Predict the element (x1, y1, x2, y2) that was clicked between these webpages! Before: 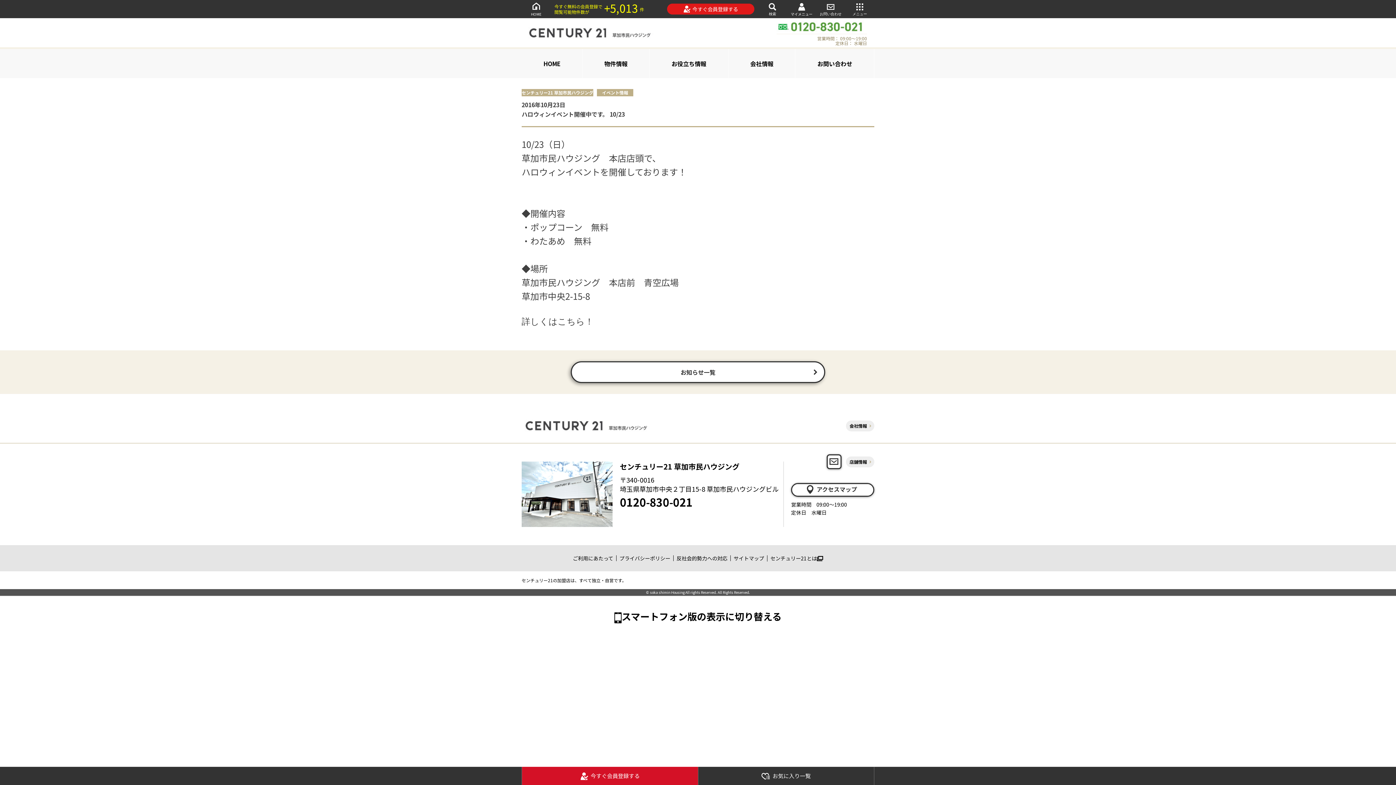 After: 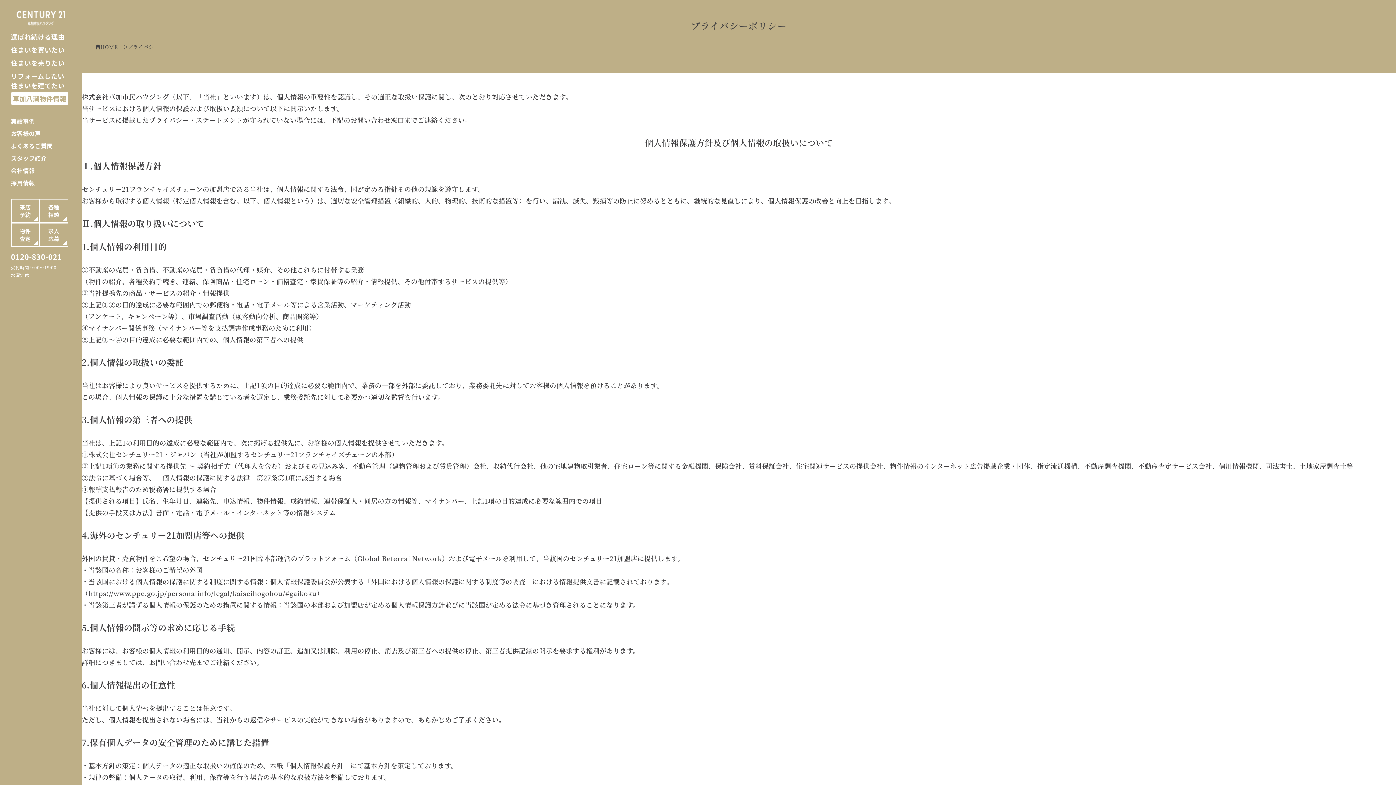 Action: bbox: (619, 554, 670, 562) label: プライバシーポリシー